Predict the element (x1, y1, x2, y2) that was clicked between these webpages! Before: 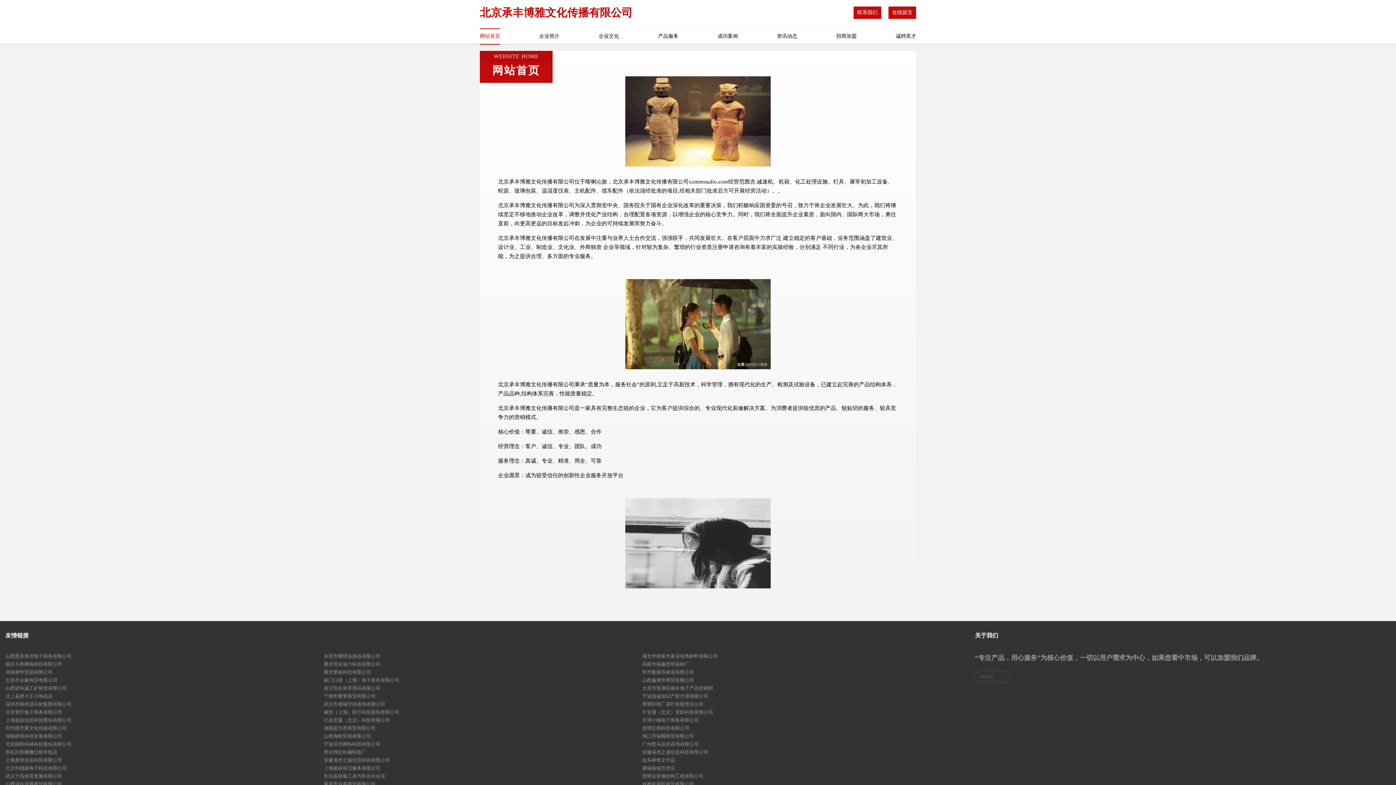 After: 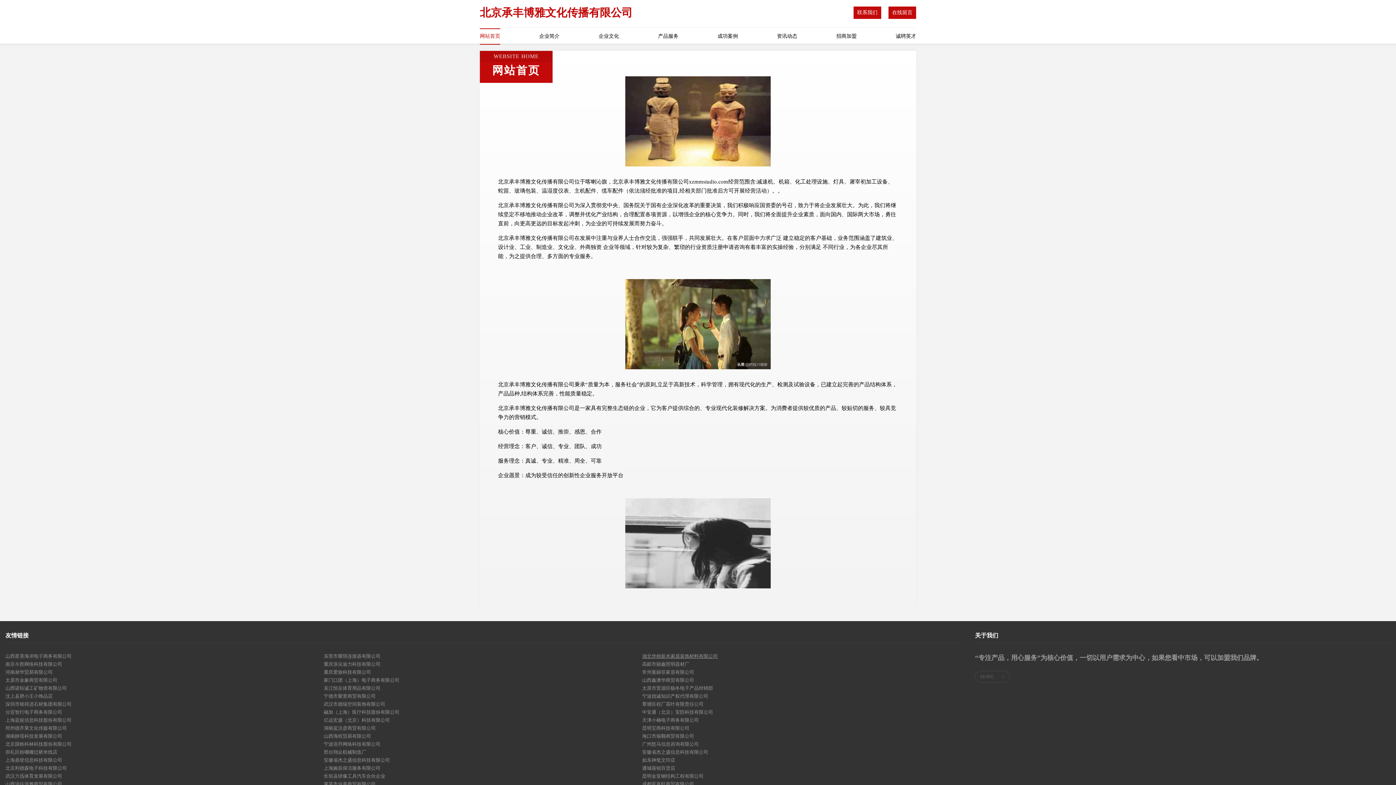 Action: label: 湖北华帅新木家居装饰材料有限公司 bbox: (642, 652, 960, 660)